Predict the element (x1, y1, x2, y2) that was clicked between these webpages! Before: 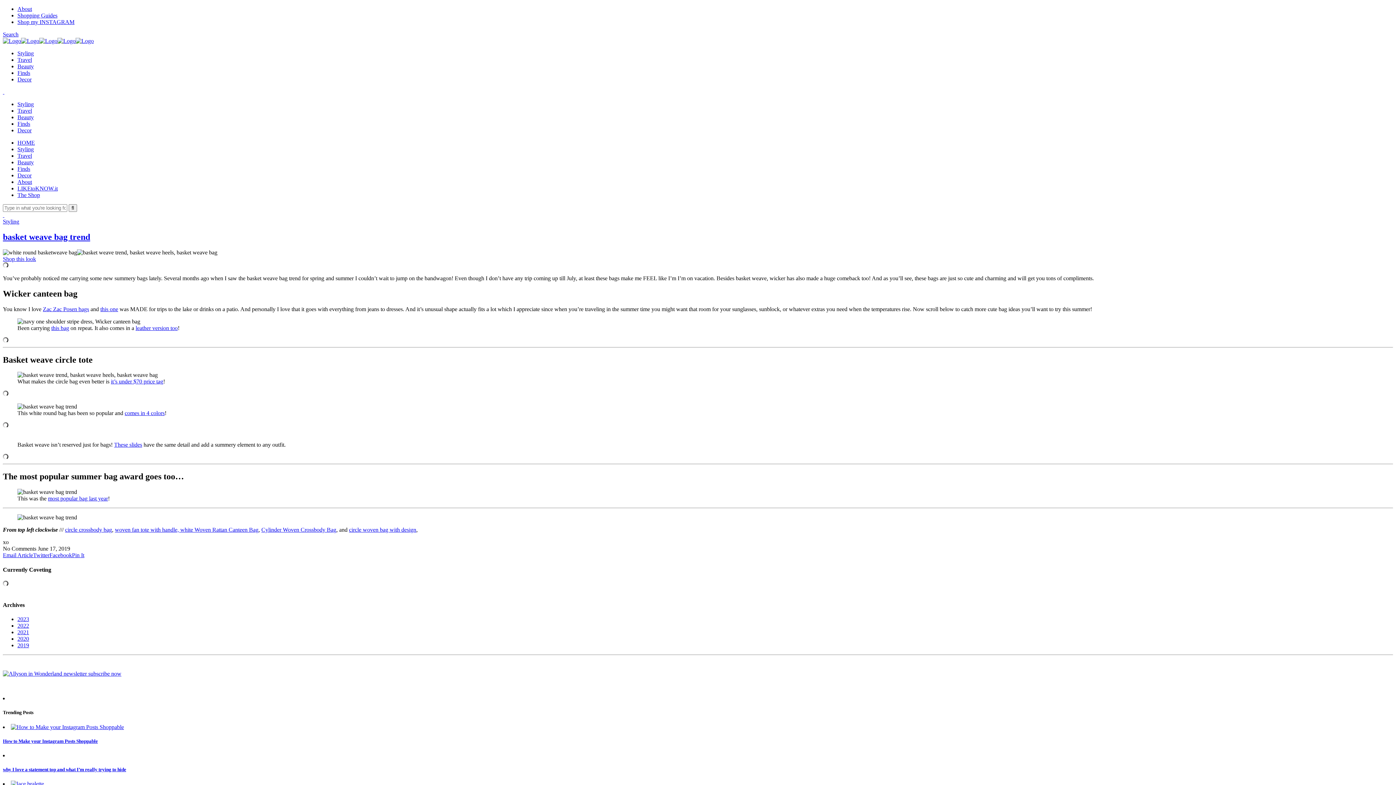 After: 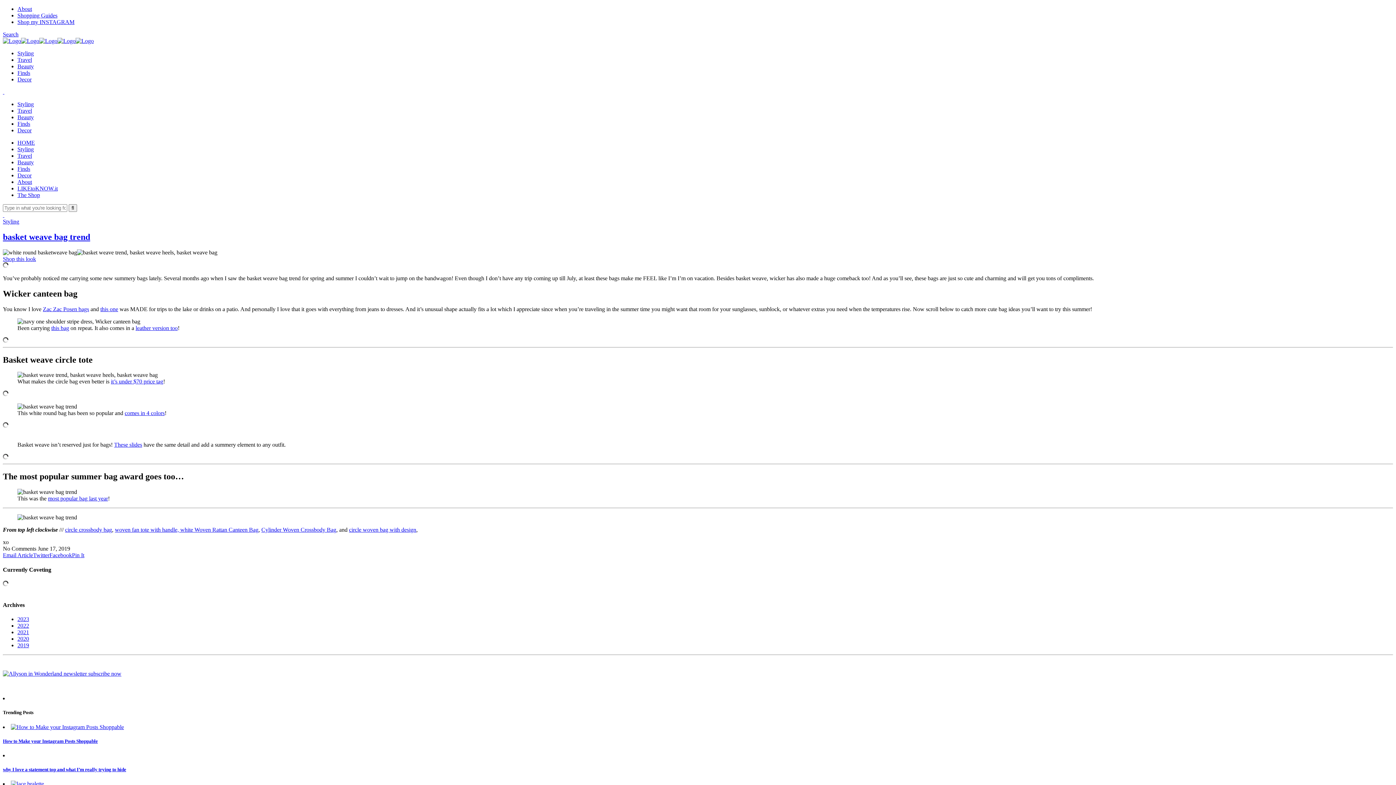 Action: label: this bag bbox: (51, 324, 69, 331)